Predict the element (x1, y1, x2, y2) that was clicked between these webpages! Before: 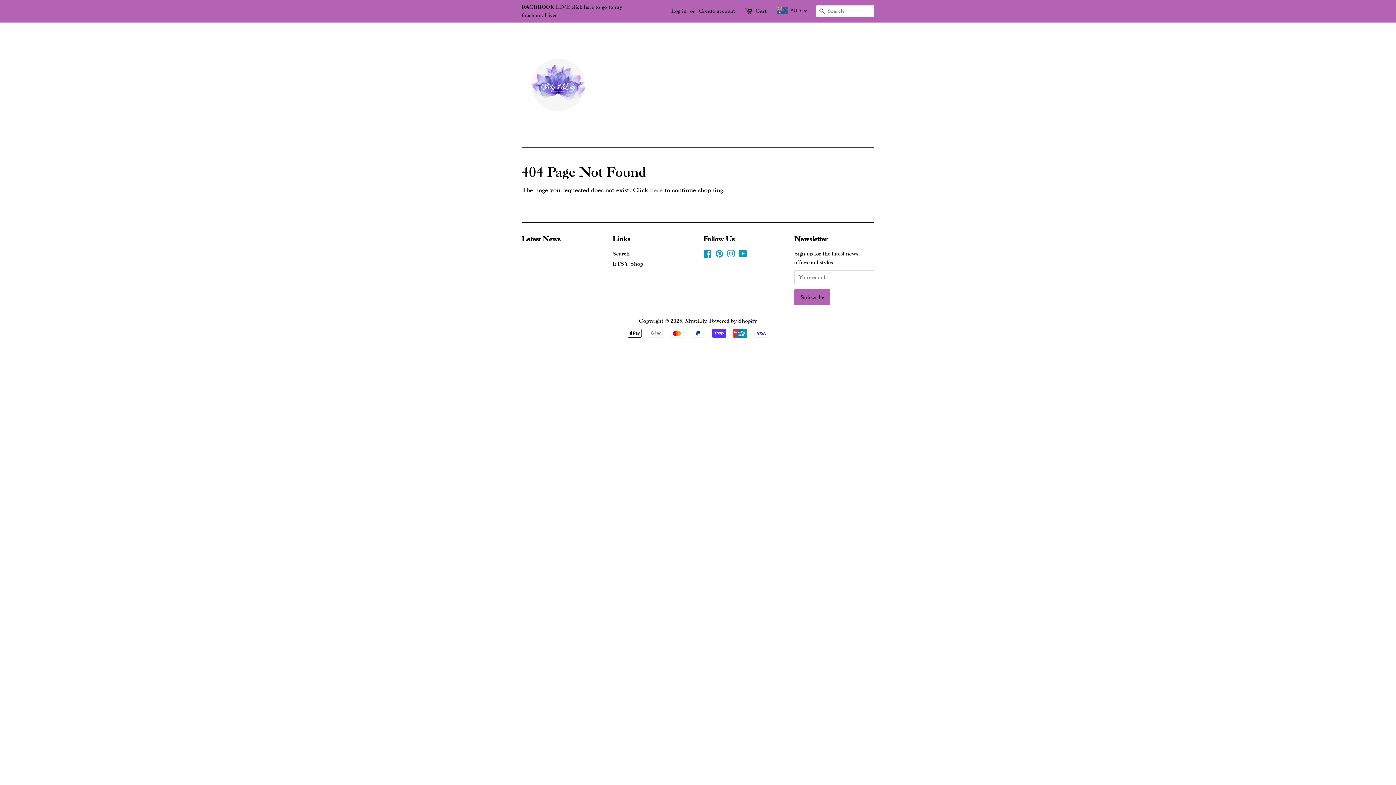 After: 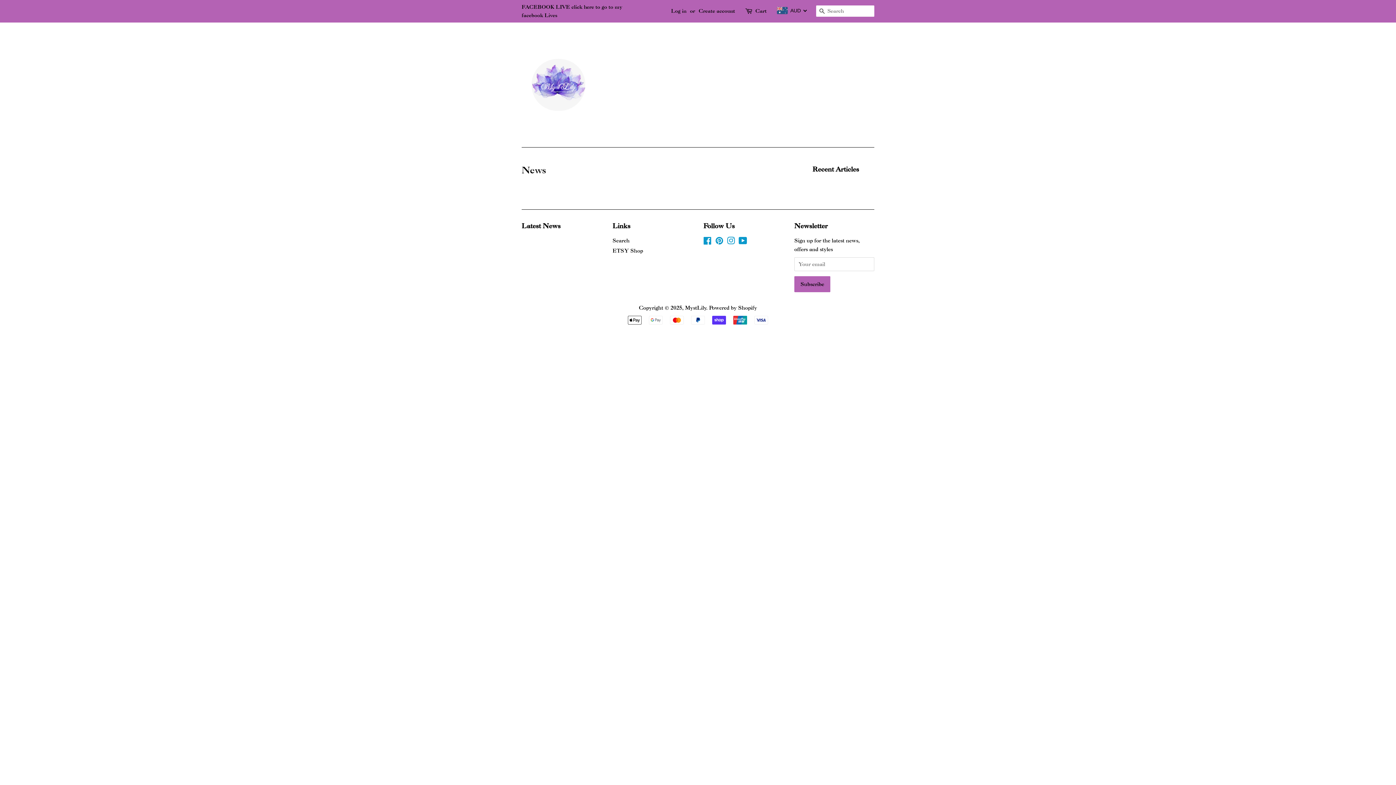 Action: label: Latest News bbox: (521, 234, 560, 242)